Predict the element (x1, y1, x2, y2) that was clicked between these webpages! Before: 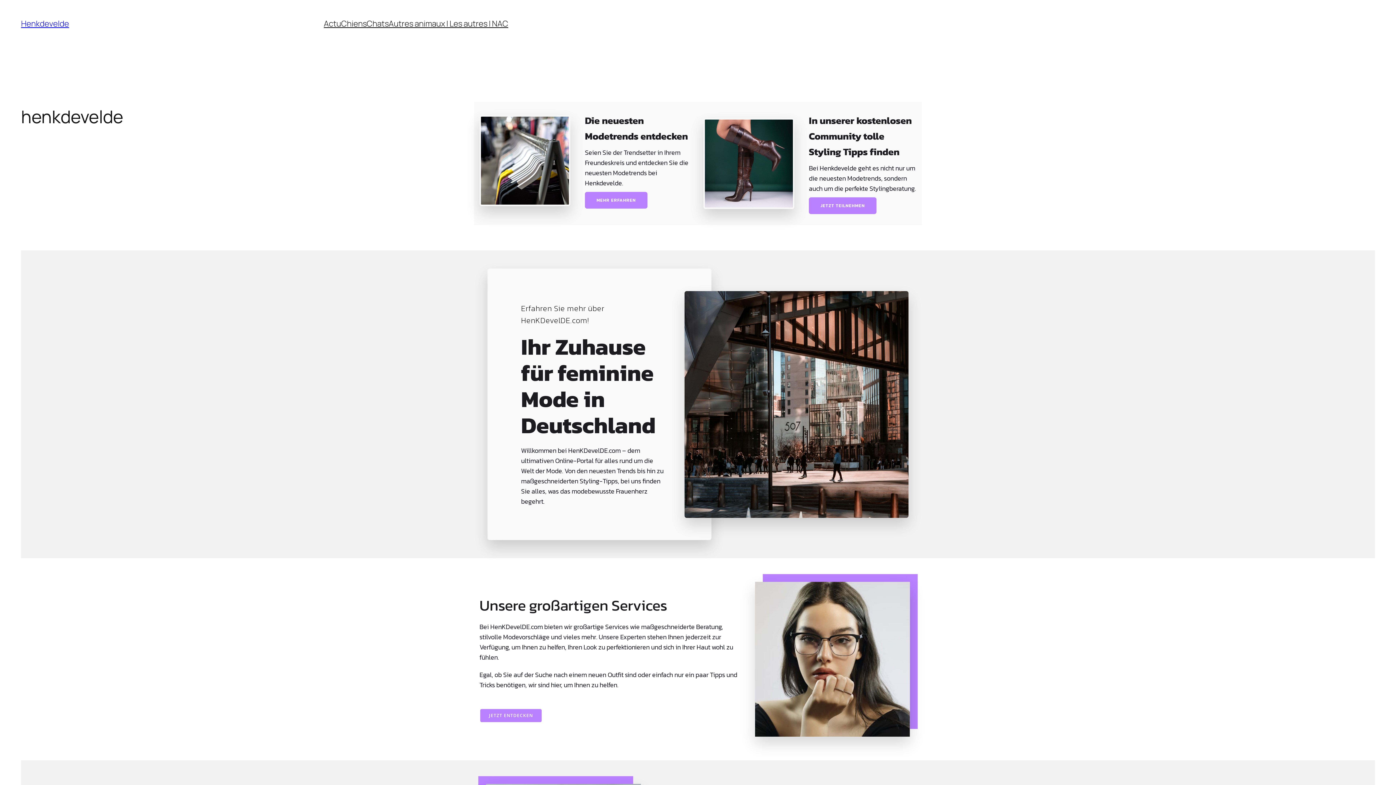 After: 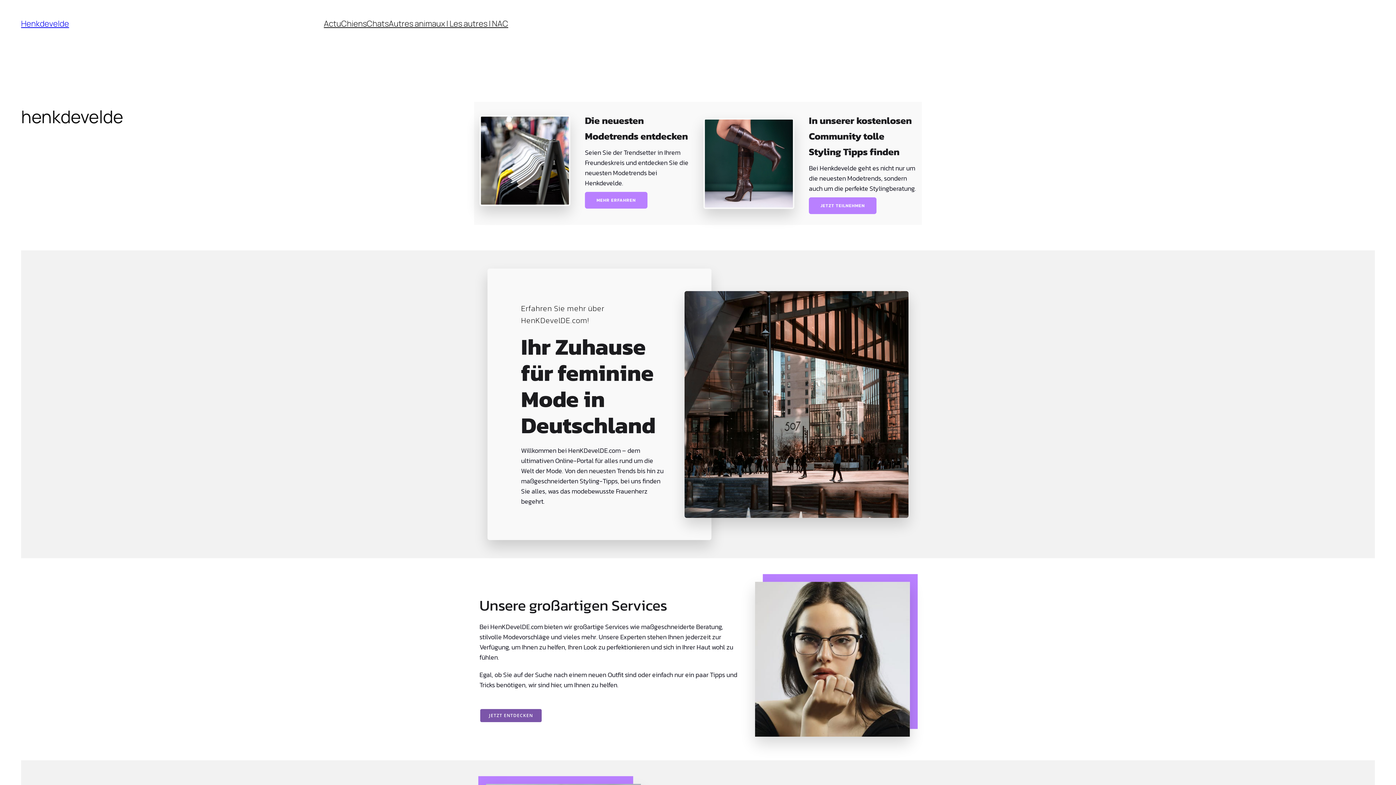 Action: bbox: (479, 708, 542, 723) label: JETZT ENTDECKEN